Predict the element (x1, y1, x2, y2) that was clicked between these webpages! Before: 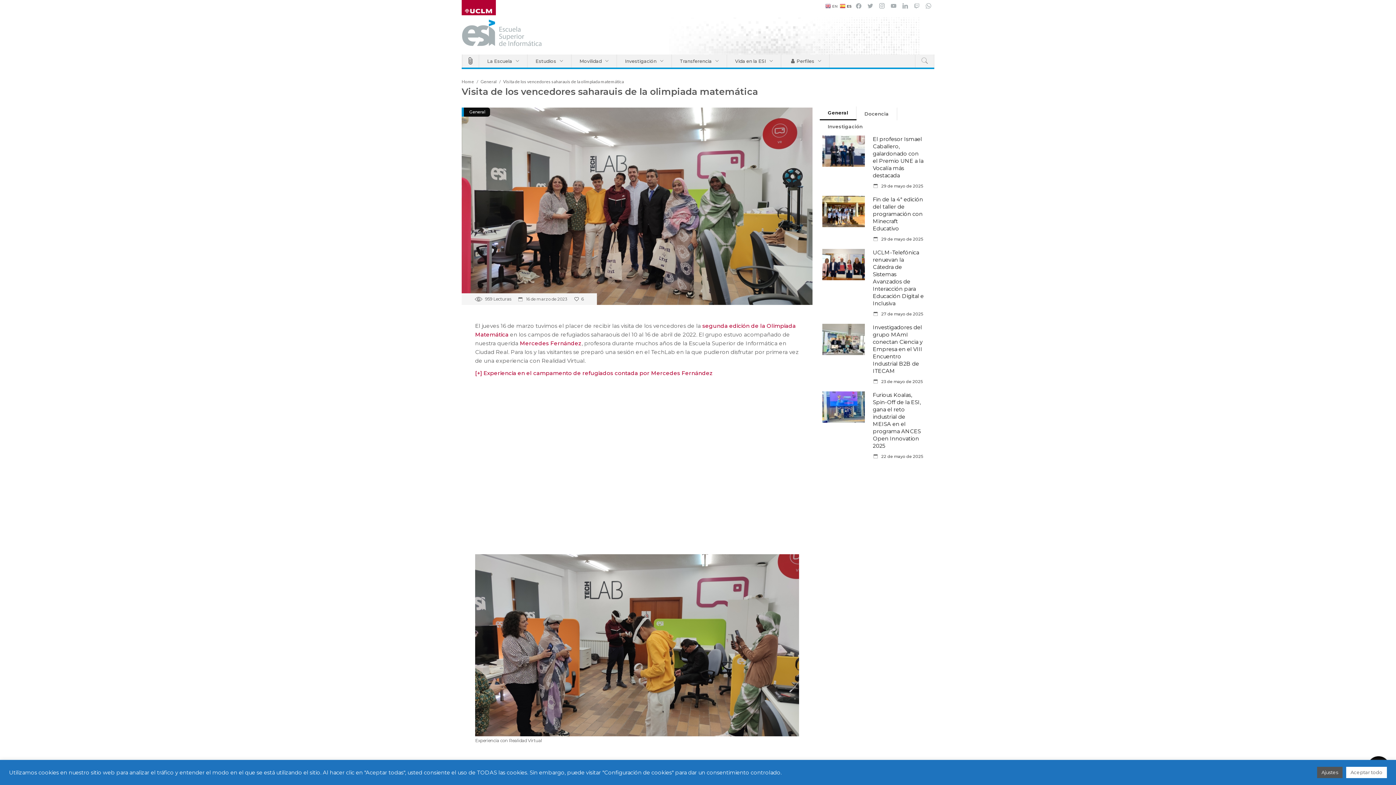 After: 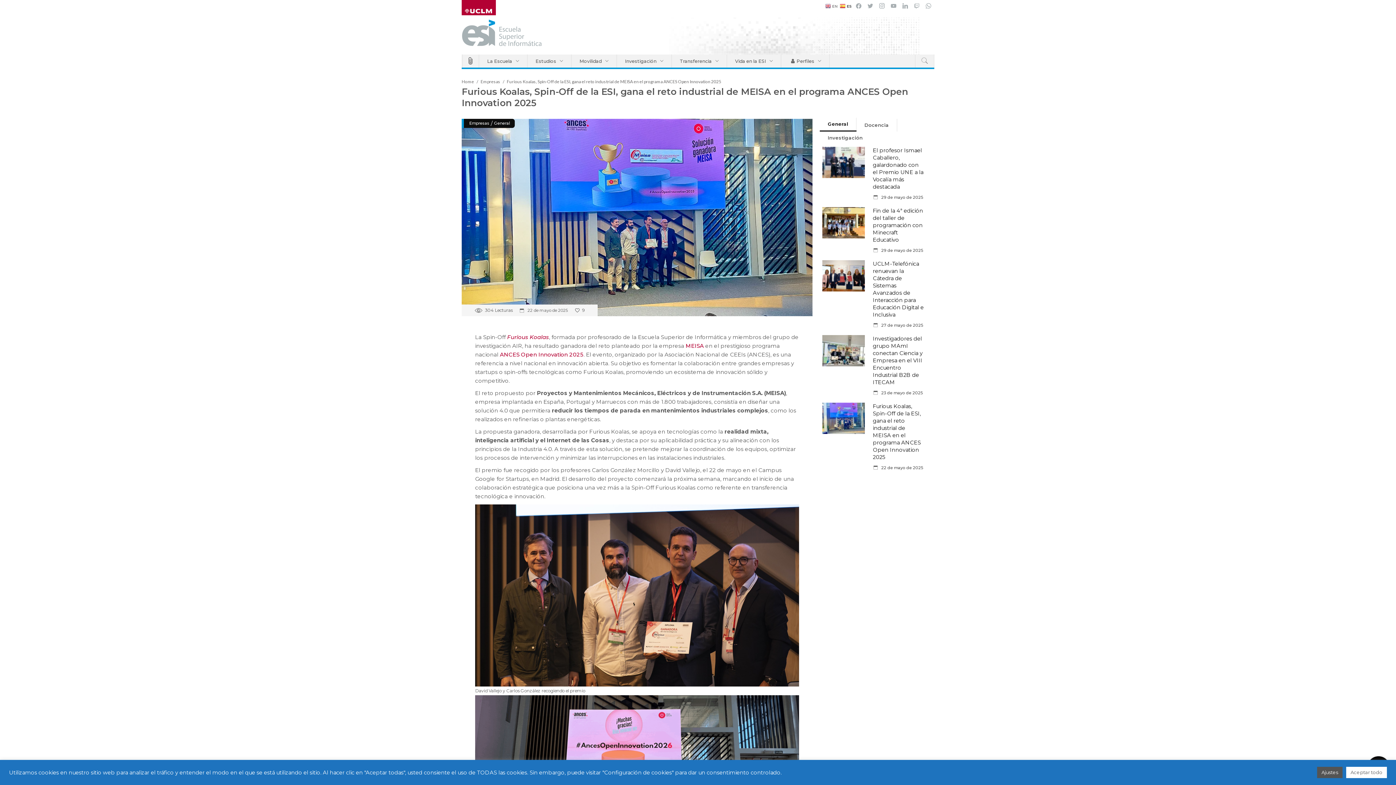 Action: bbox: (822, 391, 865, 422)